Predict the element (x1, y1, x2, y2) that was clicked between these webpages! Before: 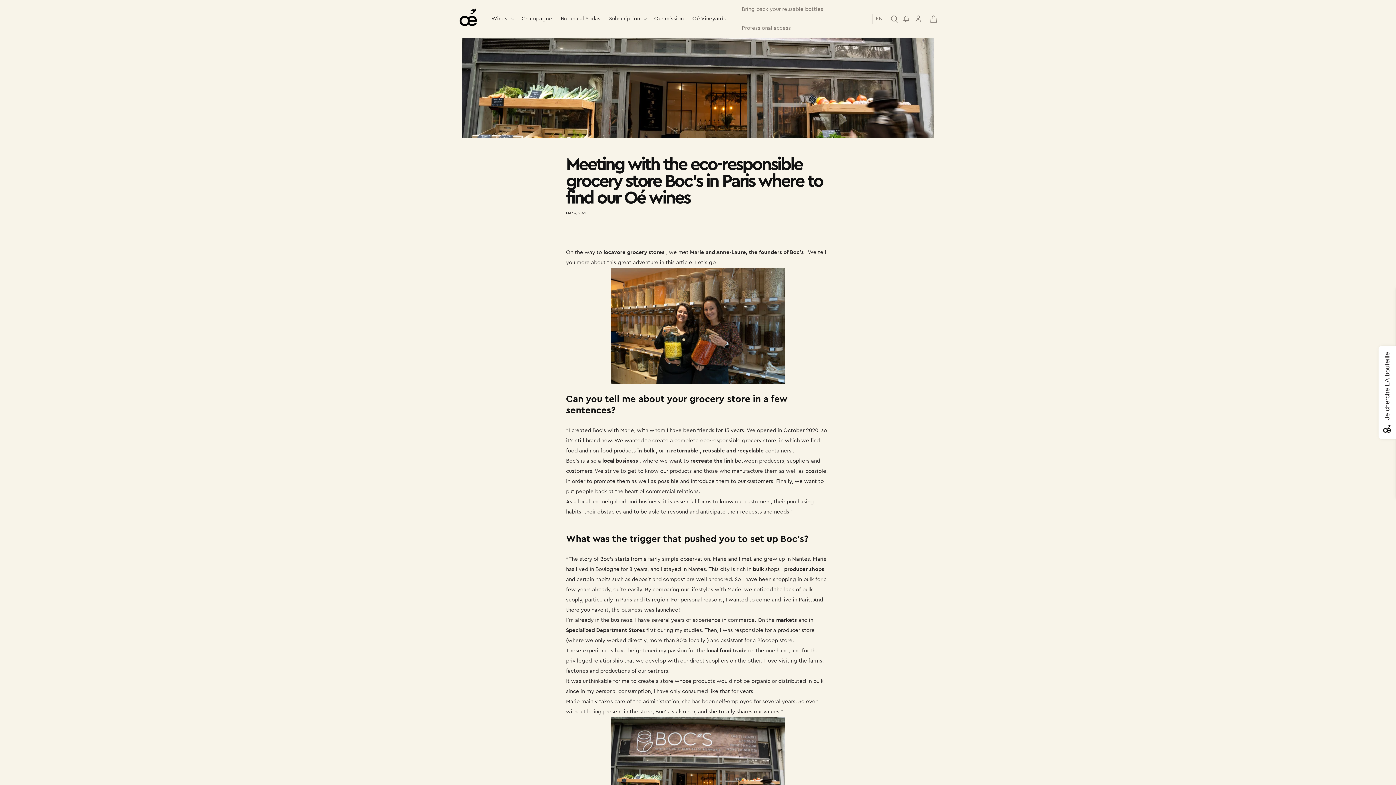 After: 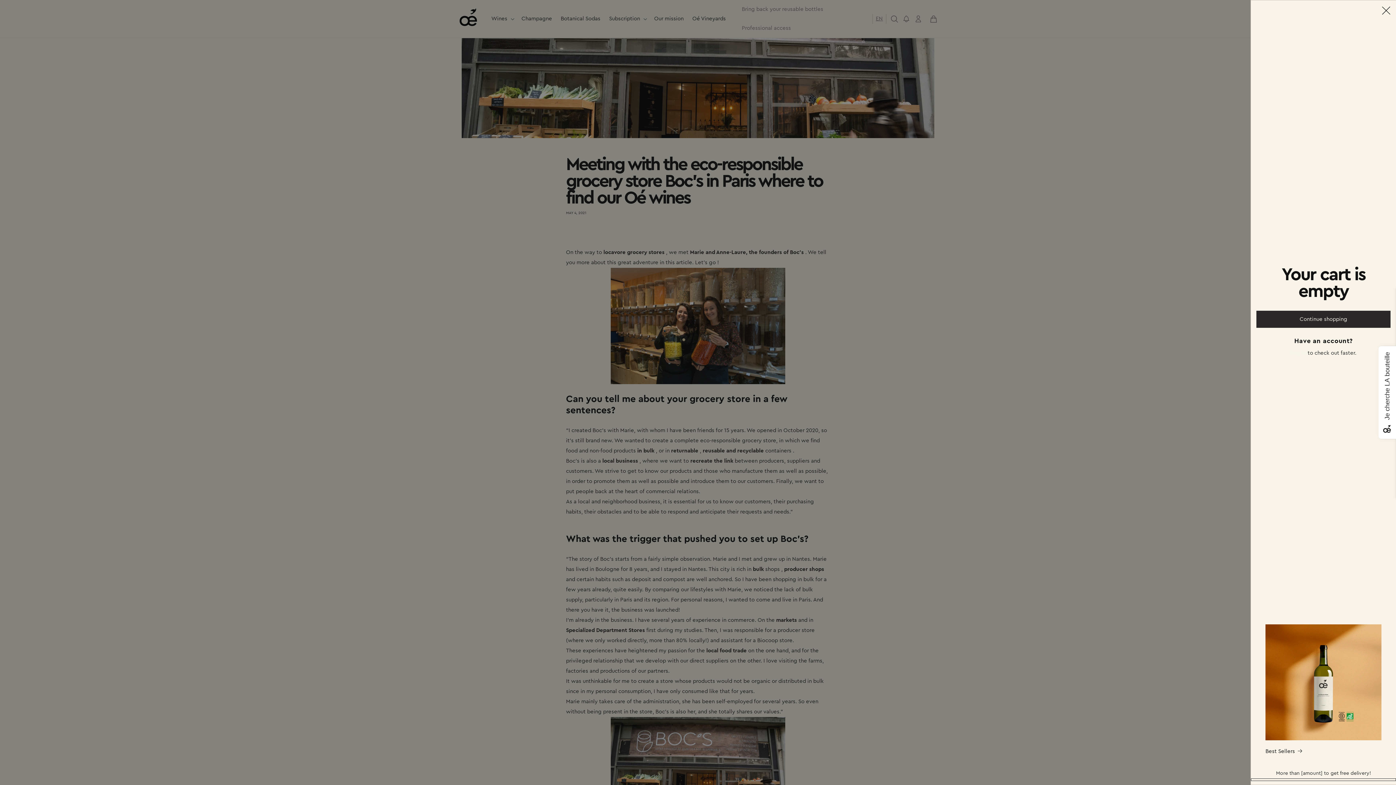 Action: label: Cart bbox: (926, 10, 941, 26)